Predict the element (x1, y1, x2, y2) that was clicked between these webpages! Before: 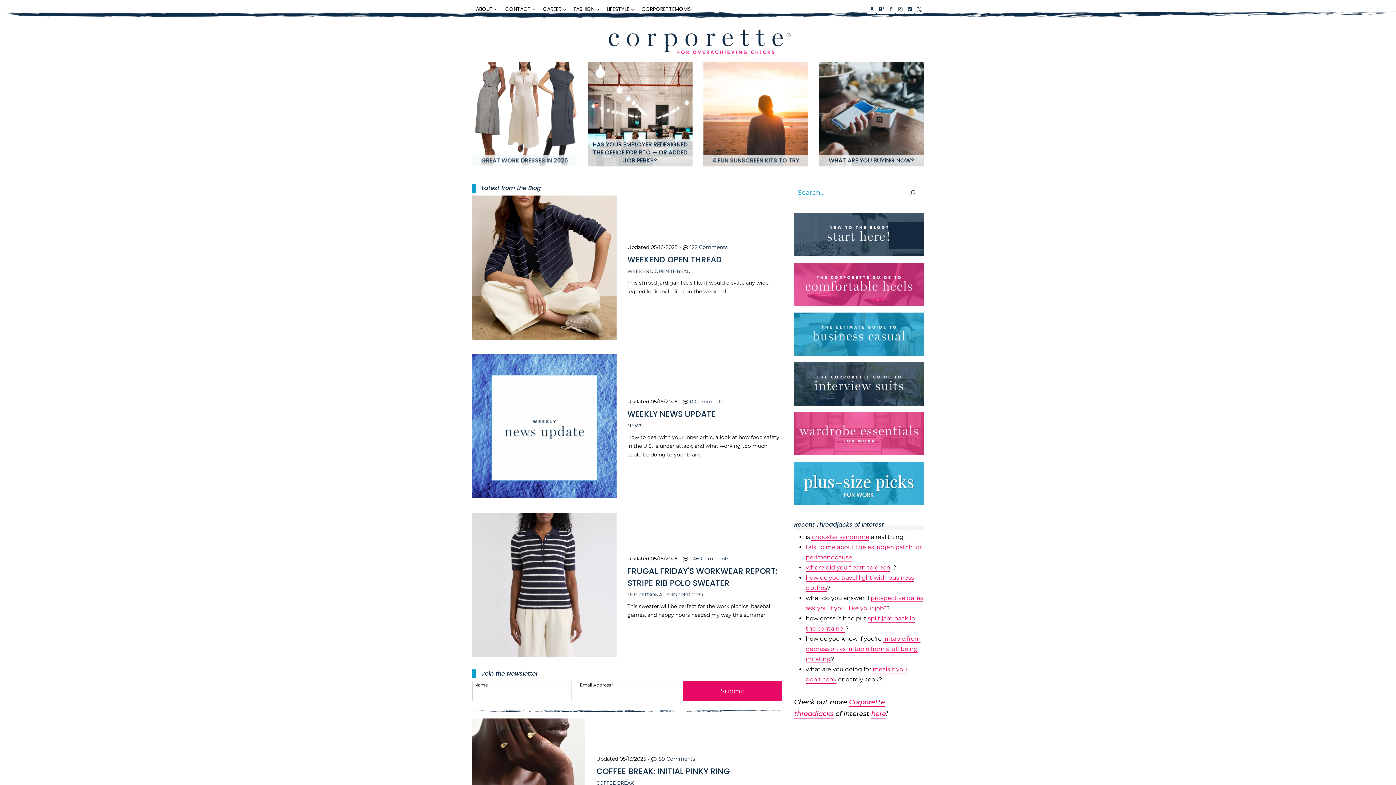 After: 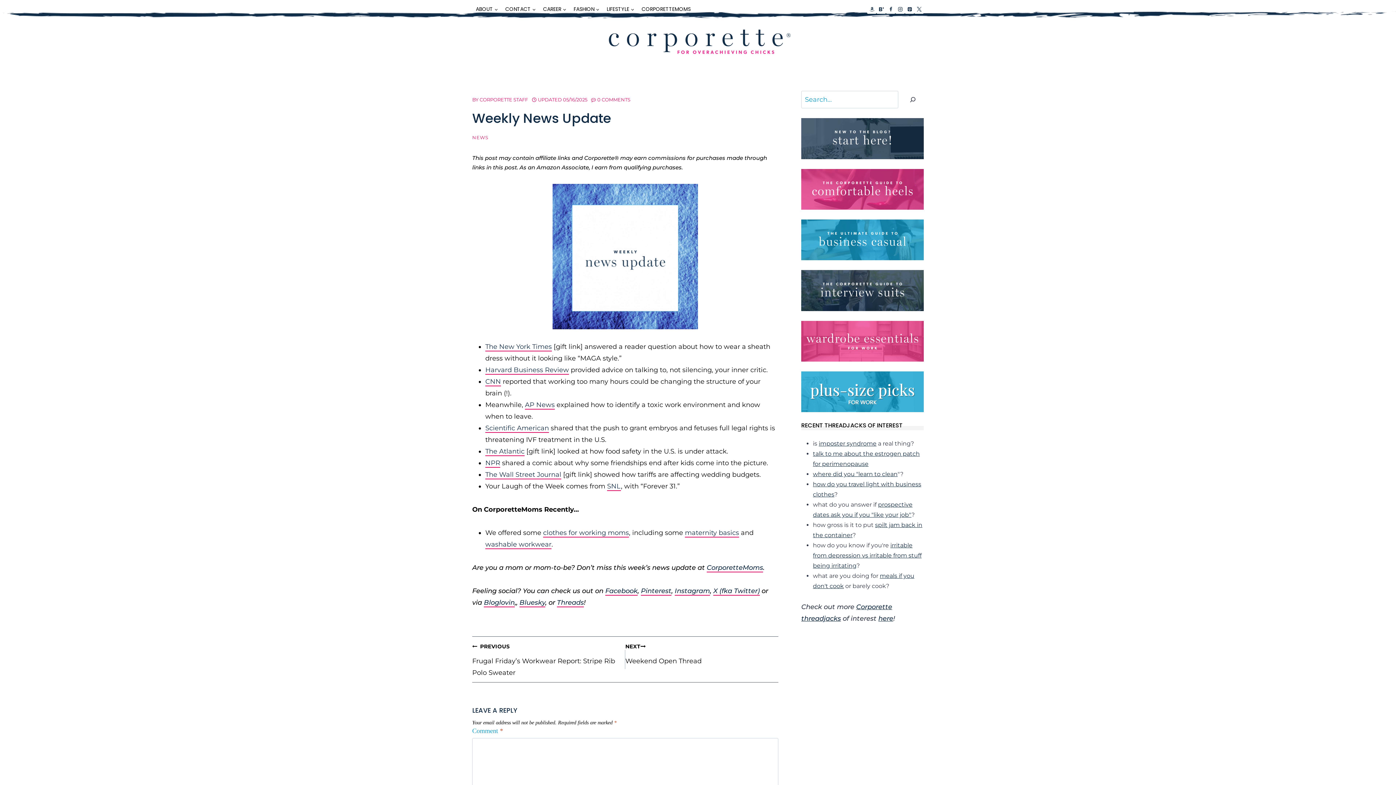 Action: bbox: (472, 354, 616, 498) label: Read More Weekly News Update